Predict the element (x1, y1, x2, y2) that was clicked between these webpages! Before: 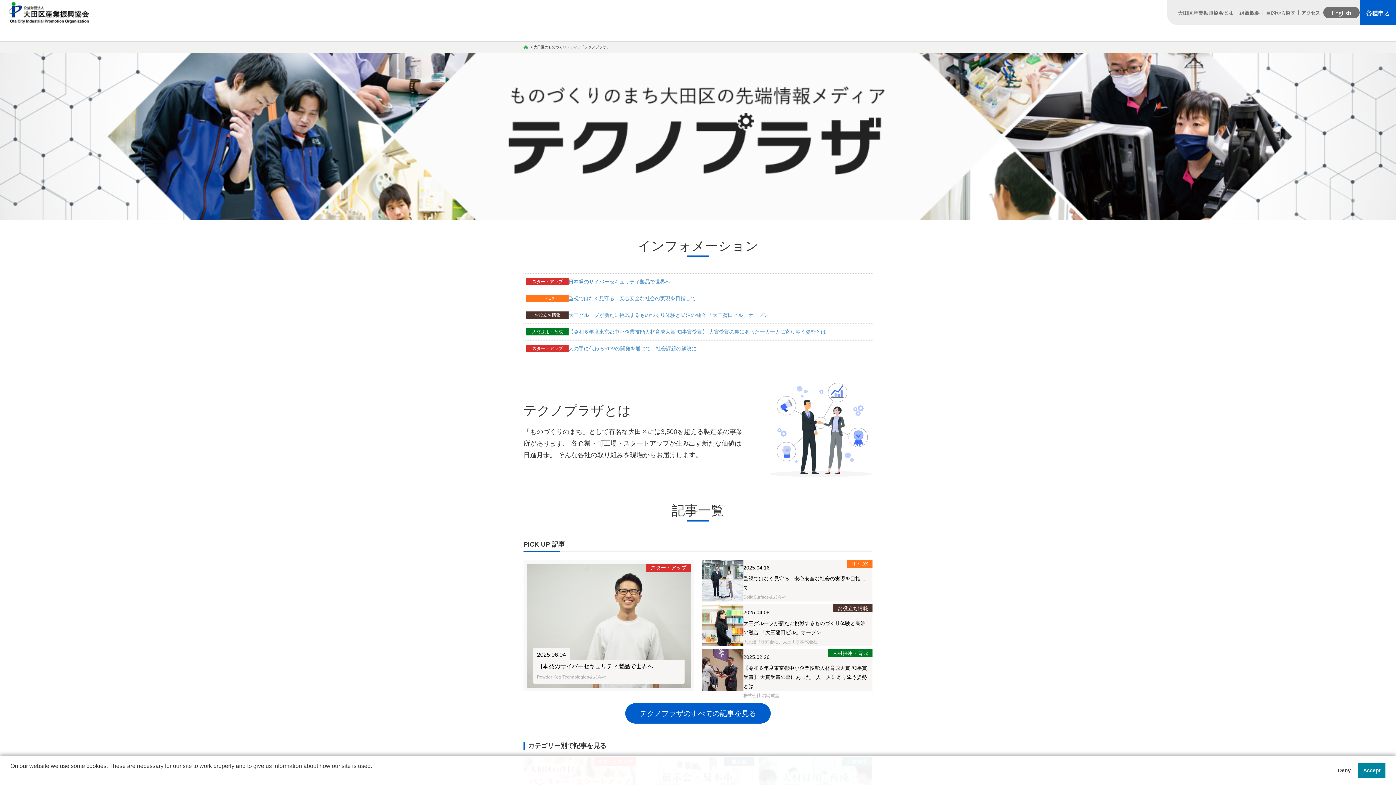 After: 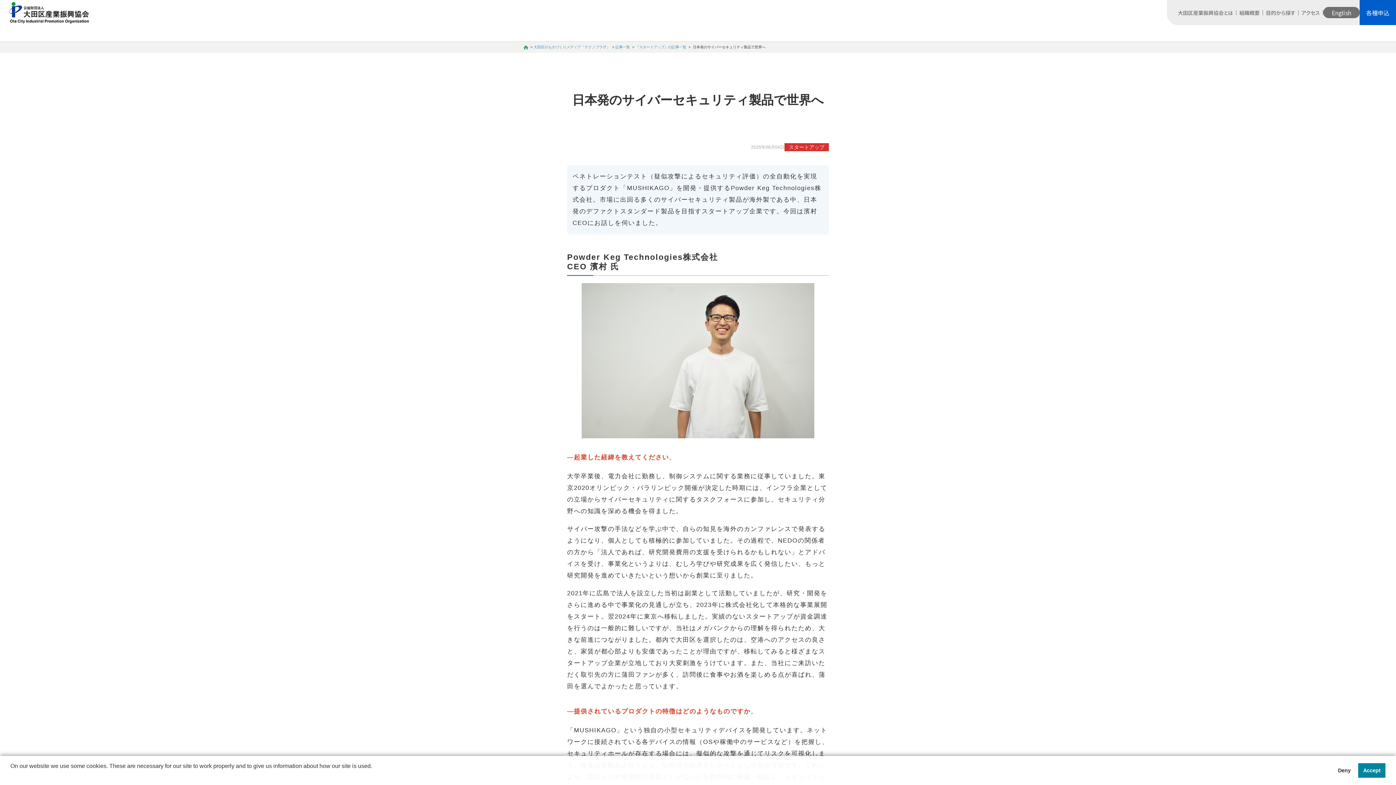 Action: label: 日本発のサイバーセキュリティ製品で世界へ bbox: (568, 278, 670, 285)